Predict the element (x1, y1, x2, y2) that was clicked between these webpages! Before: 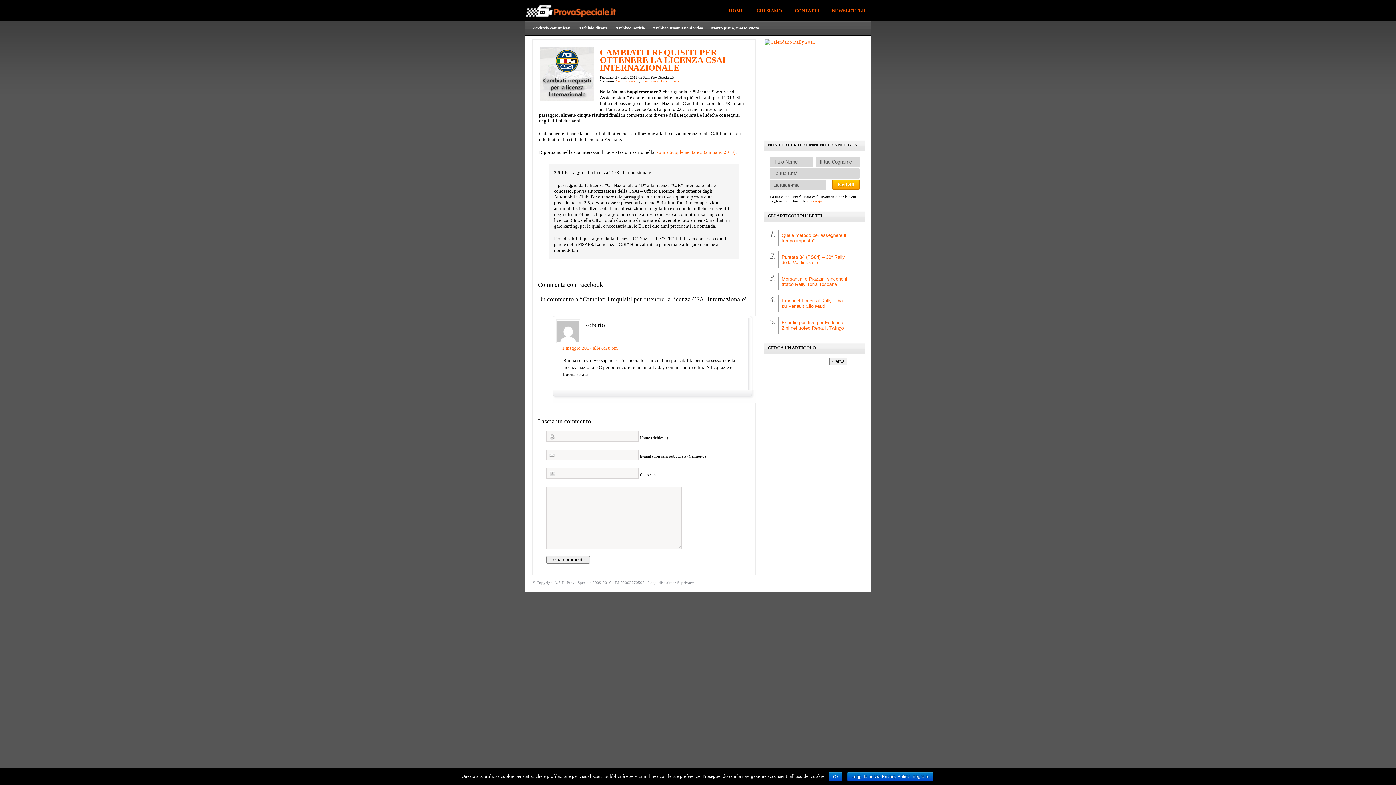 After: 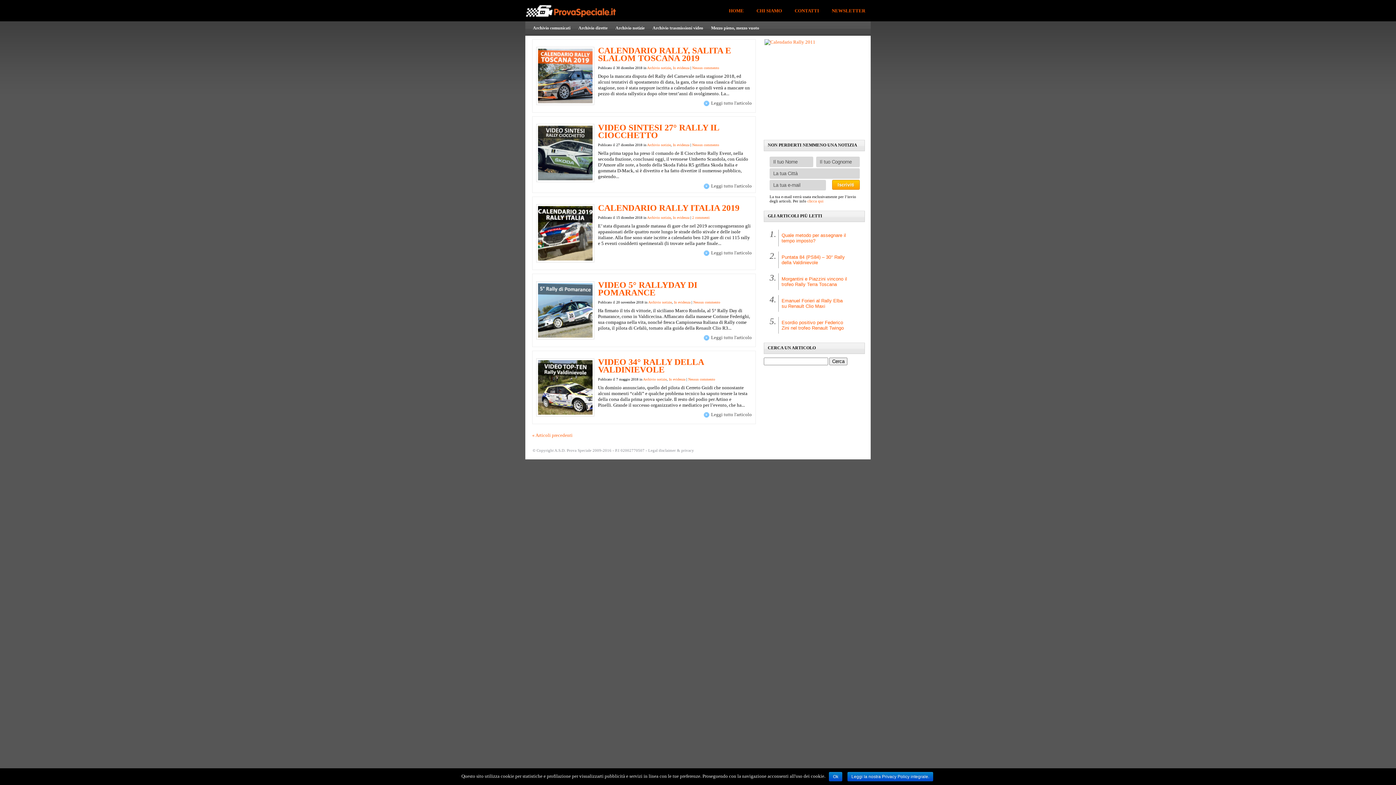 Action: label: Archivio notizie bbox: (615, 79, 639, 83)